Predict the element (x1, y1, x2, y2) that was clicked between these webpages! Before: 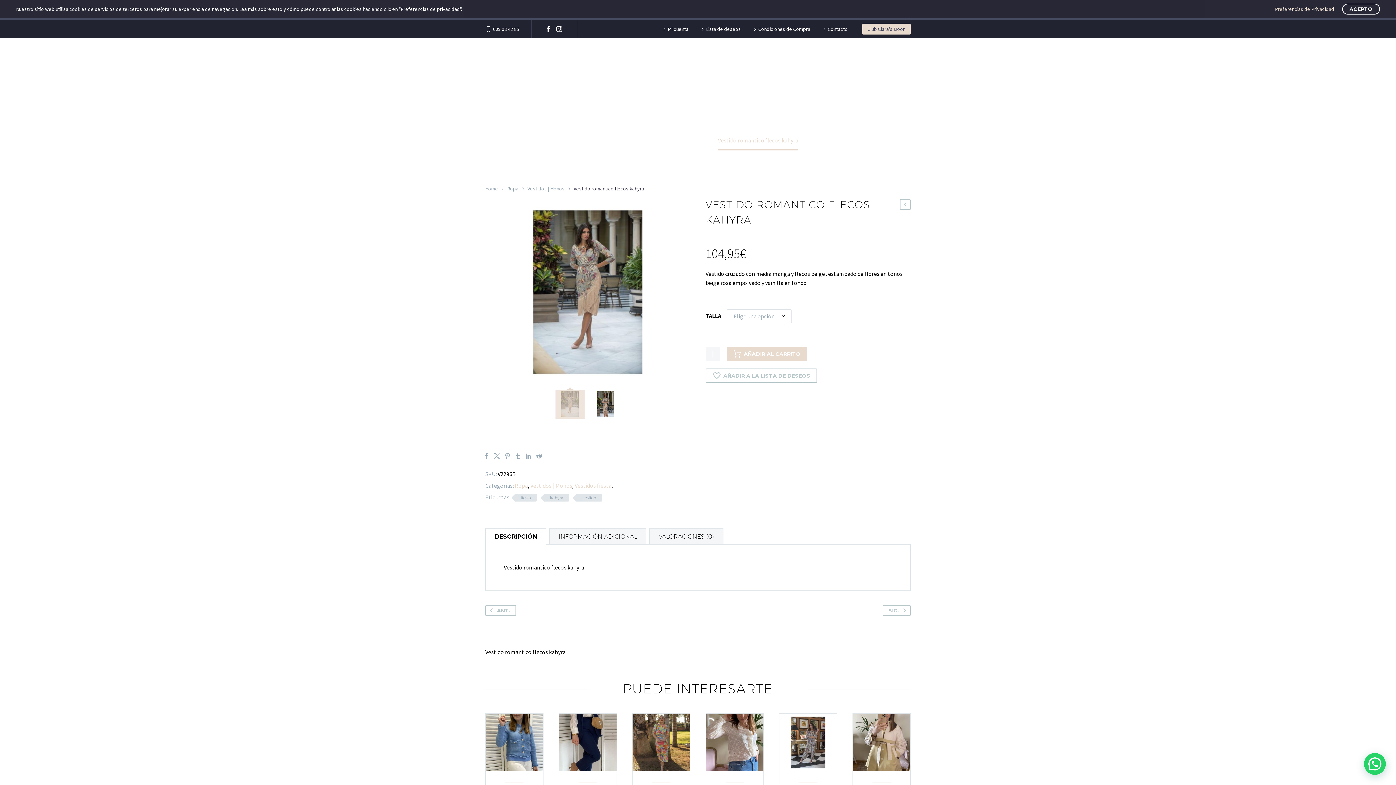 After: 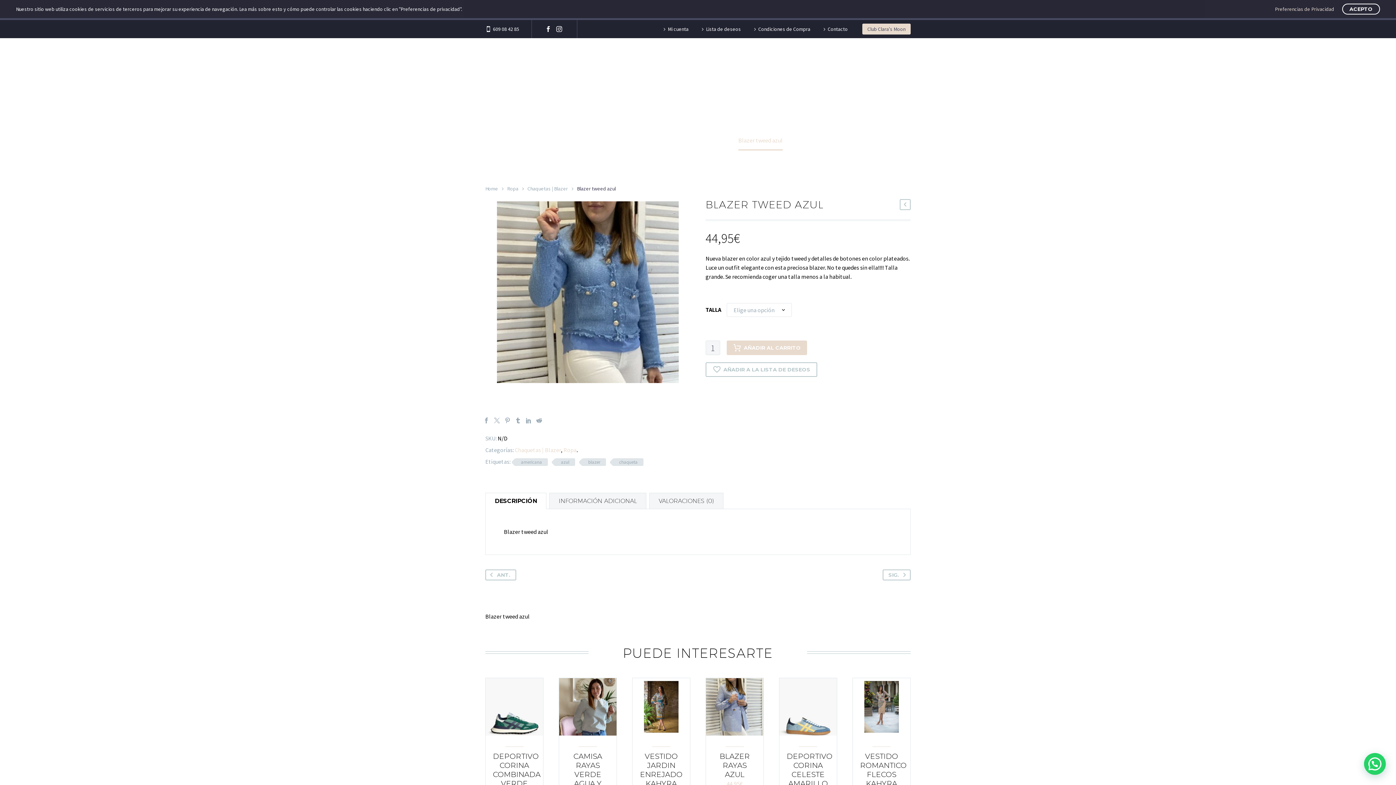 Action: bbox: (485, 714, 543, 771)